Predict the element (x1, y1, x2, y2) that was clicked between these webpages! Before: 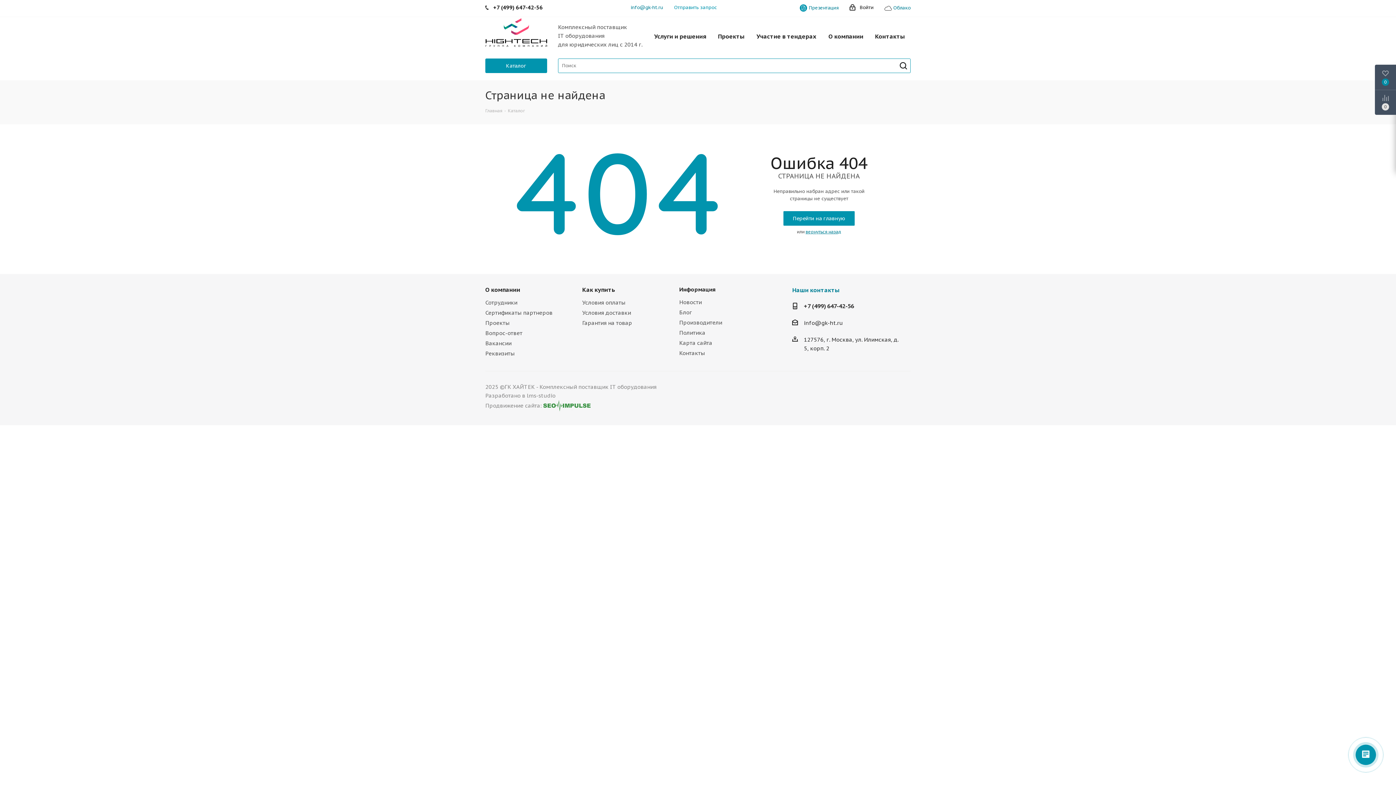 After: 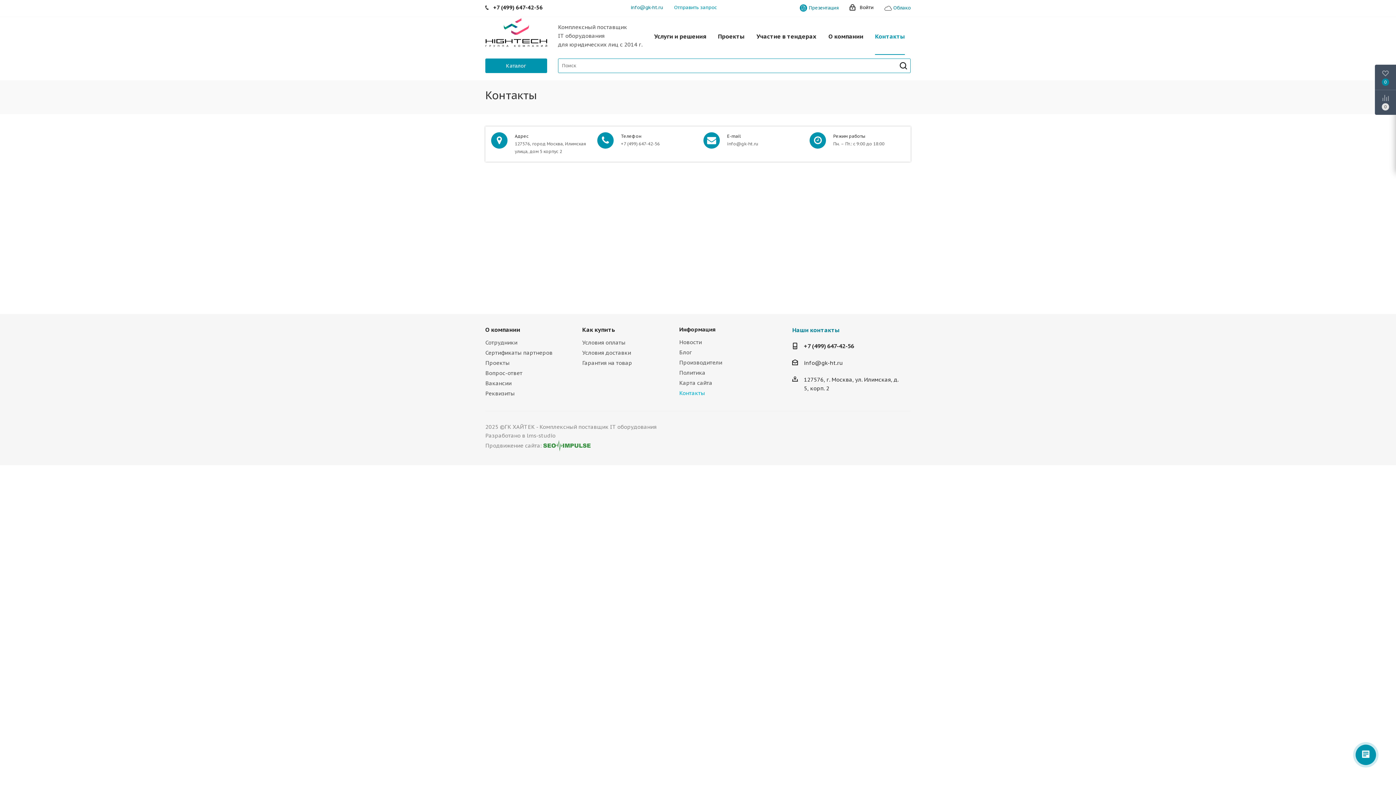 Action: label: Контакты bbox: (870, 16, 909, 54)